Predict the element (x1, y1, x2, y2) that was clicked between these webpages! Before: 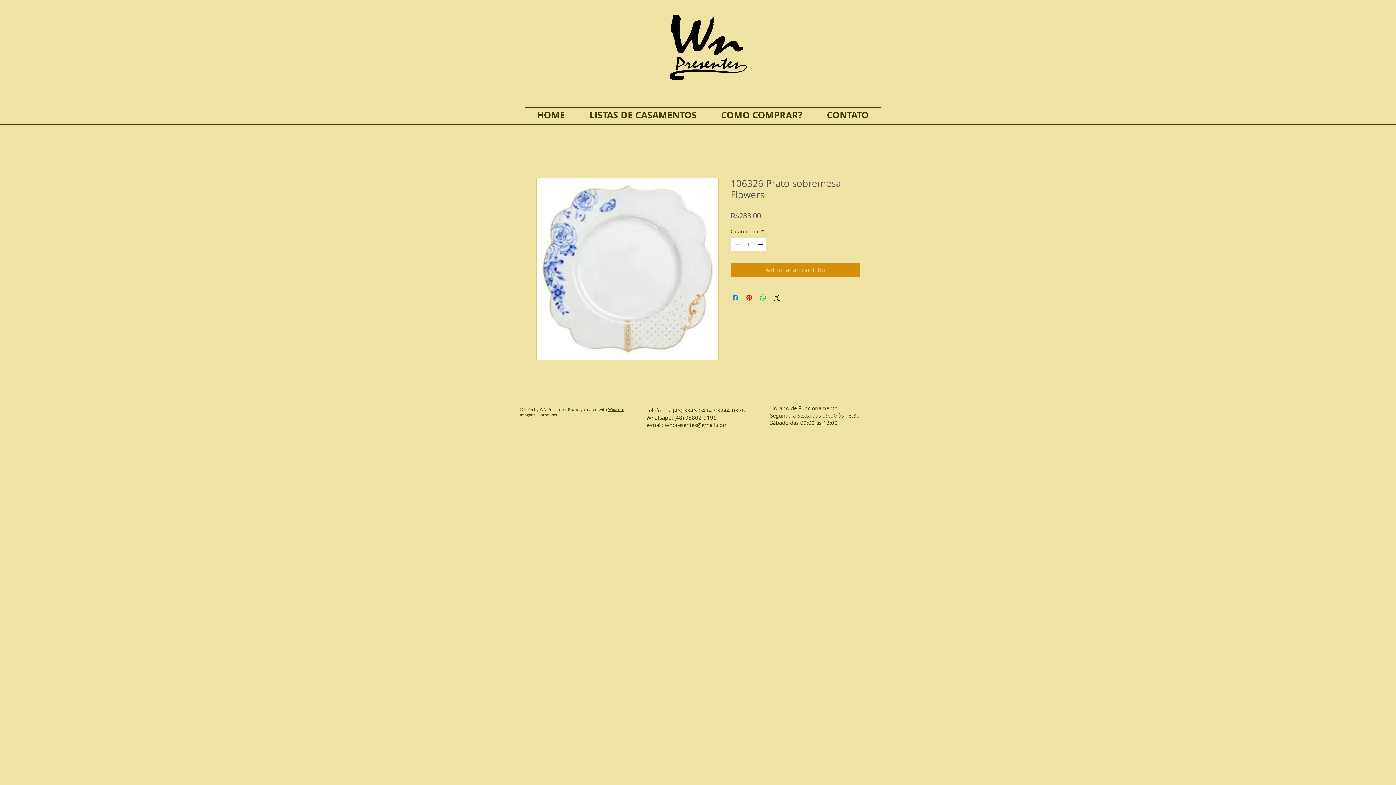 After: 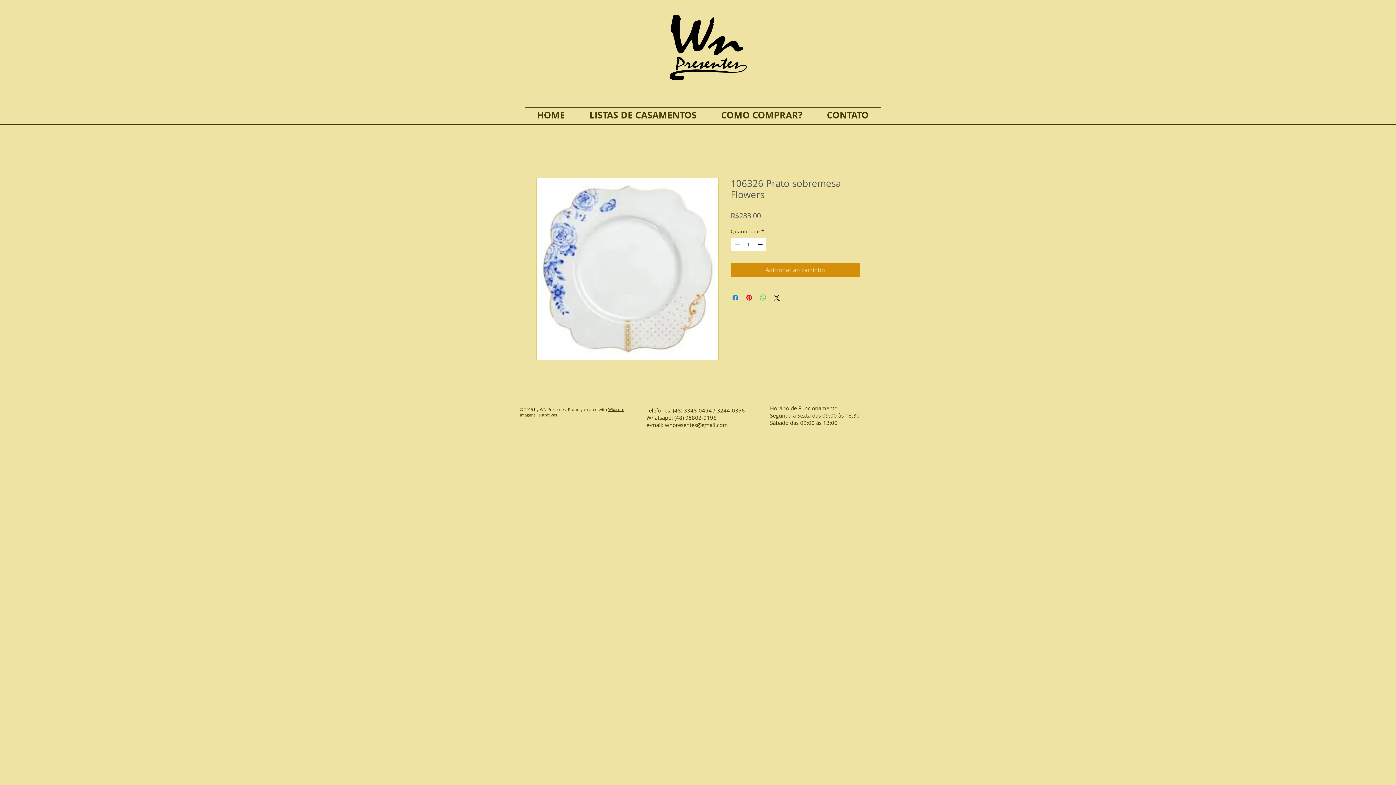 Action: label: Compartilhar no WhatsApp bbox: (758, 293, 767, 302)